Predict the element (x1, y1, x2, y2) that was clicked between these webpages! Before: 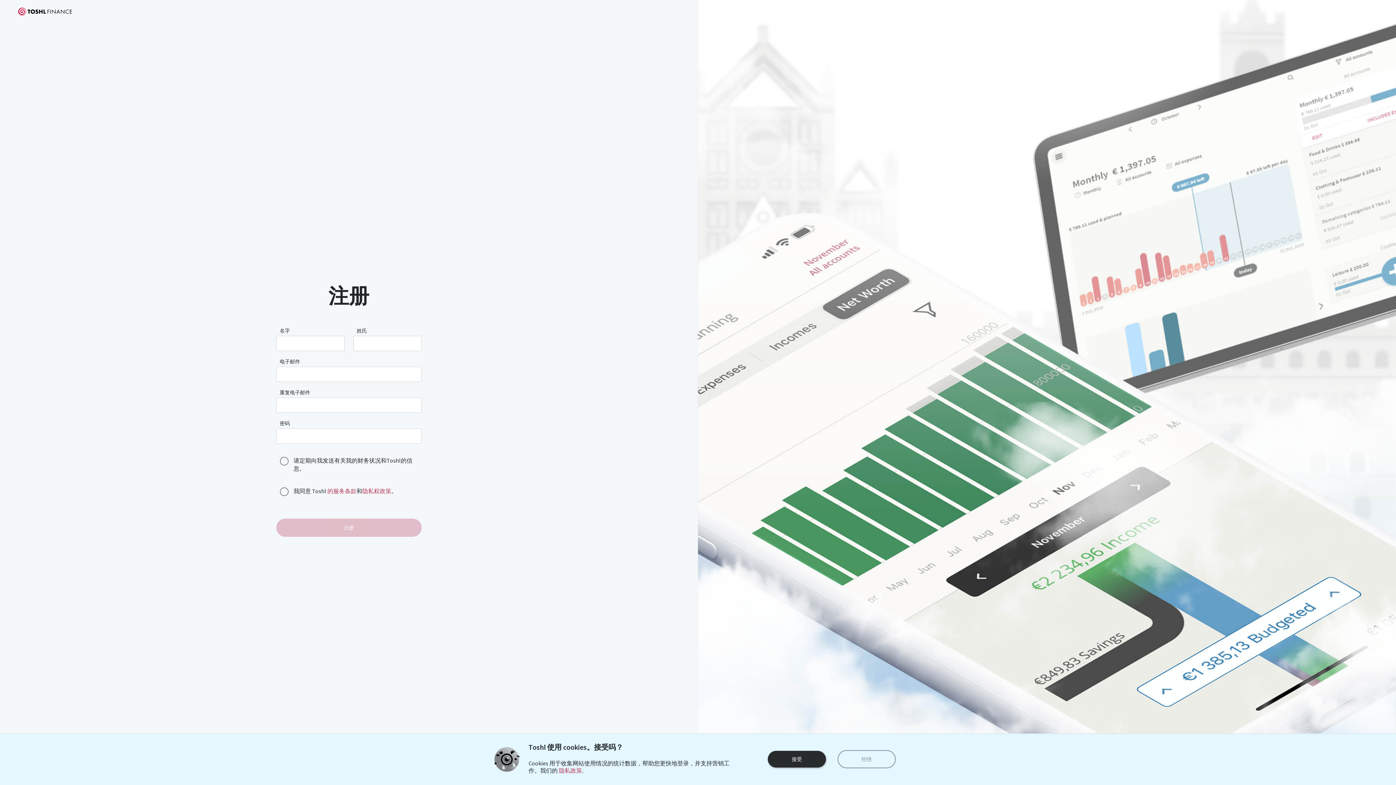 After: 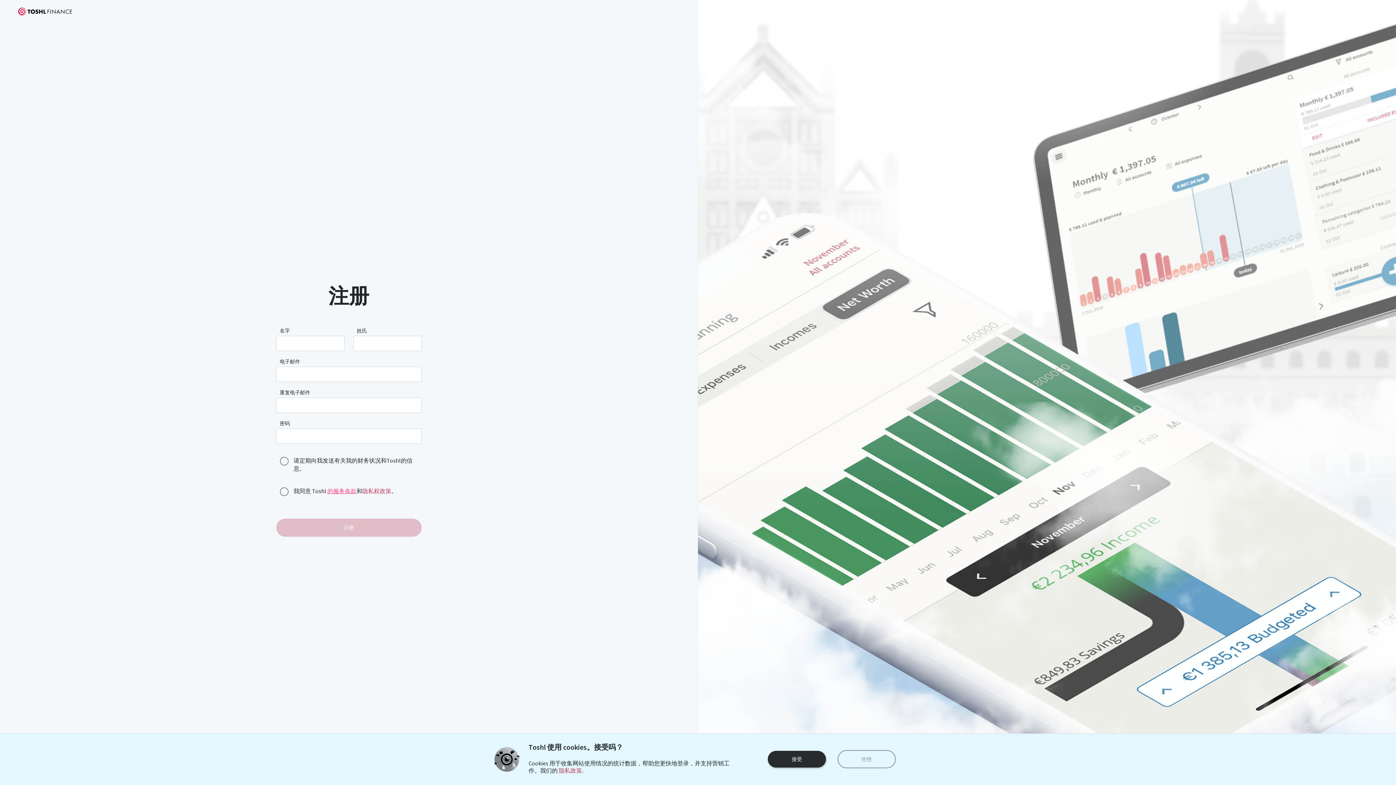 Action: label: 的服务条款 bbox: (327, 487, 356, 494)